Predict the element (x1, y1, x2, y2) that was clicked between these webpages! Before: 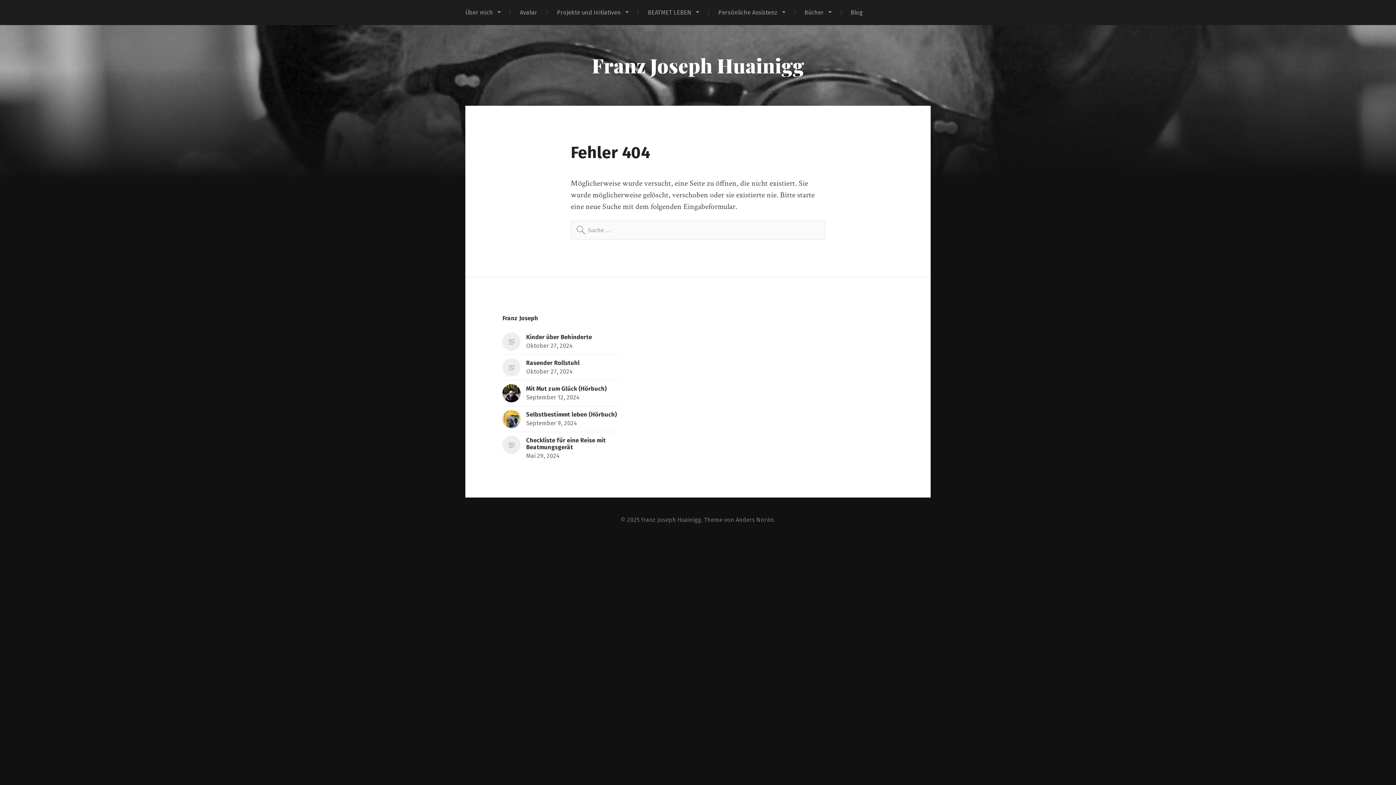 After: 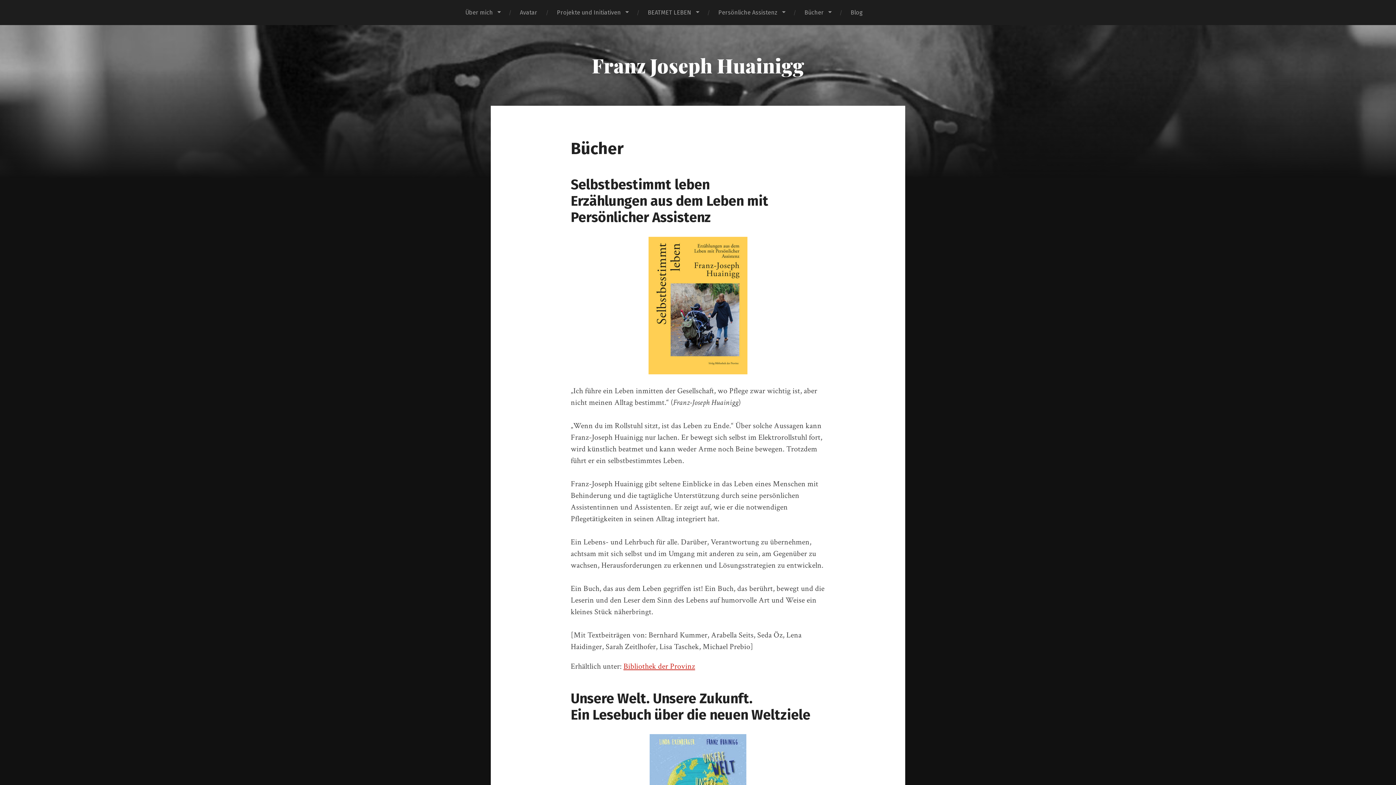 Action: bbox: (794, 0, 841, 25) label: Bücher